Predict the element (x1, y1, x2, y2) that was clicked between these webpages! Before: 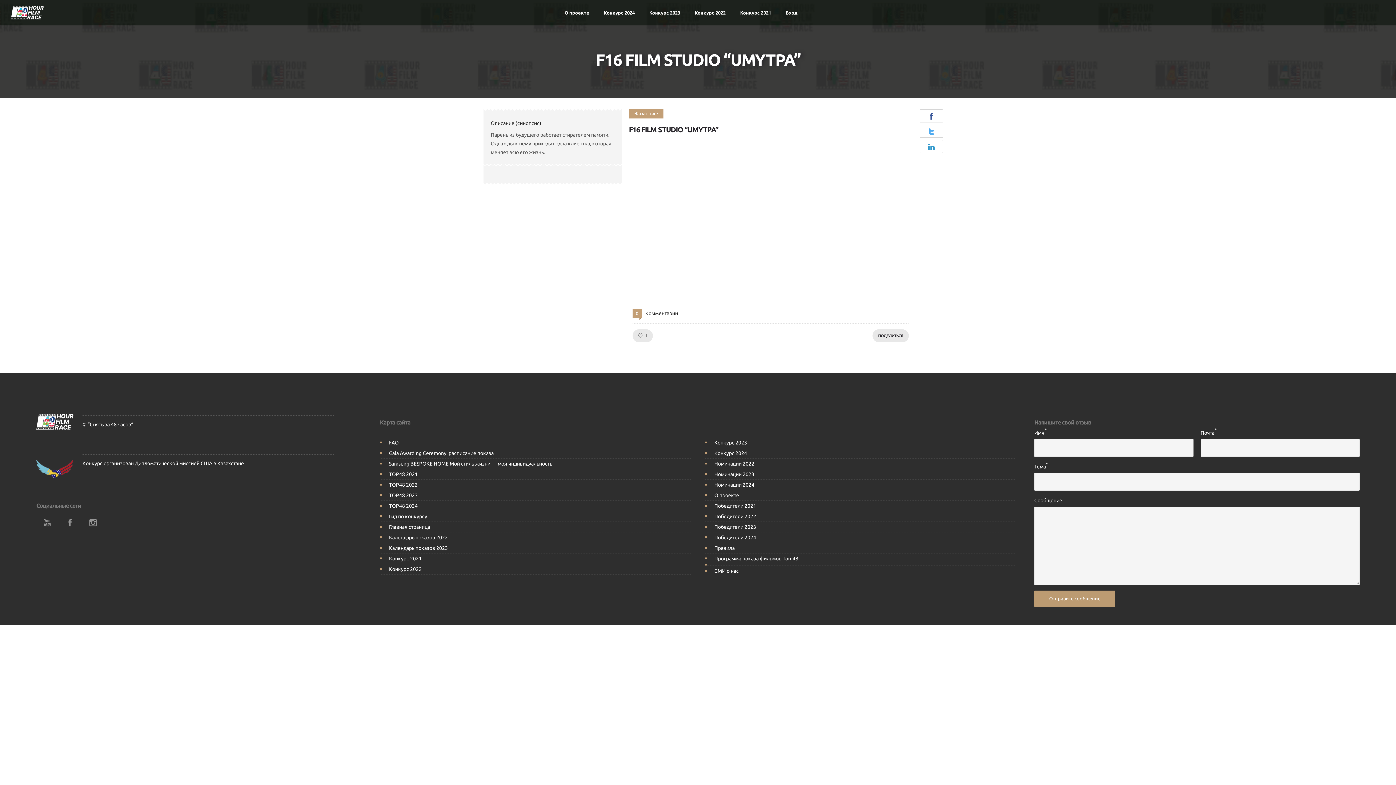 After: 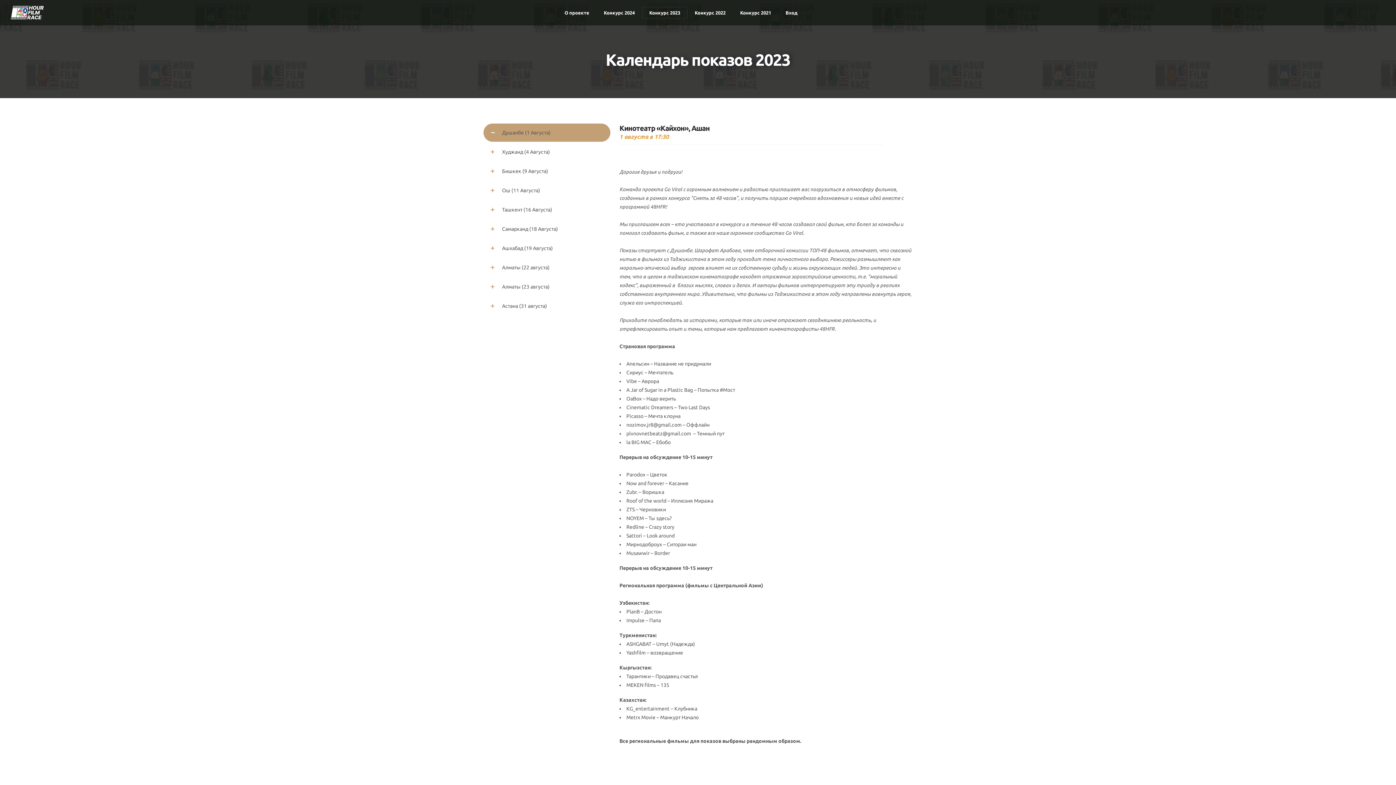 Action: label: Календарь показов 2023 bbox: (389, 545, 448, 551)